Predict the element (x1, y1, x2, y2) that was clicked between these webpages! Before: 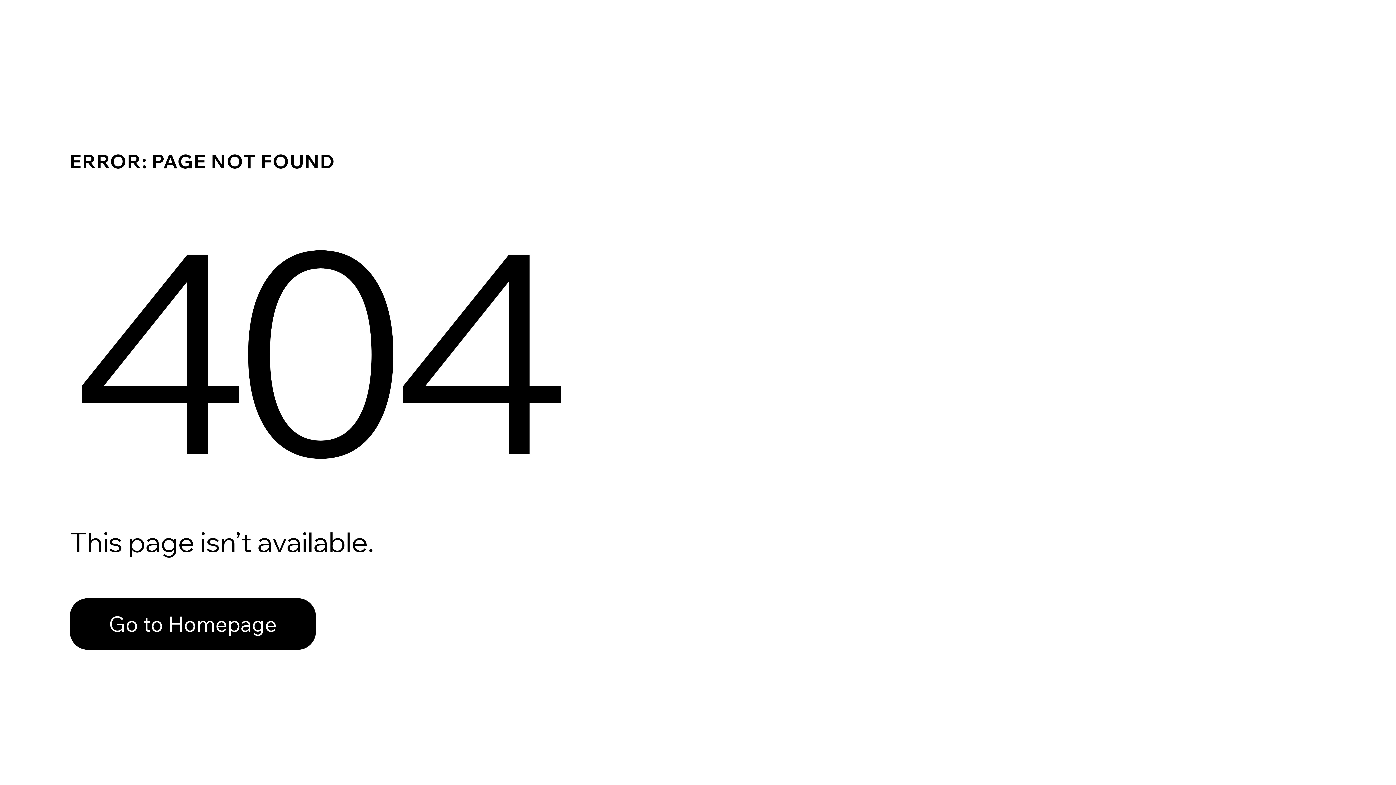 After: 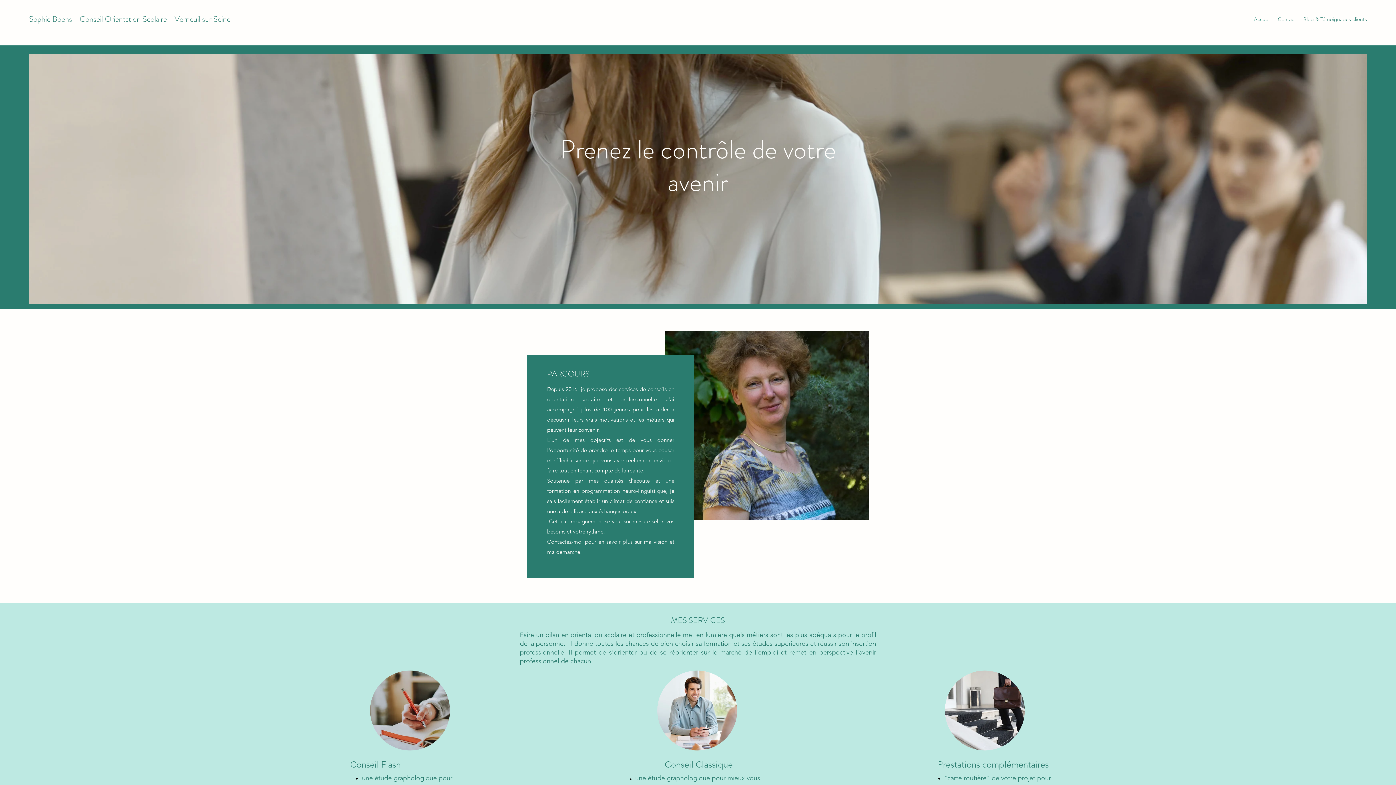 Action: label: Go to Homepage bbox: (69, 582, 768, 659)